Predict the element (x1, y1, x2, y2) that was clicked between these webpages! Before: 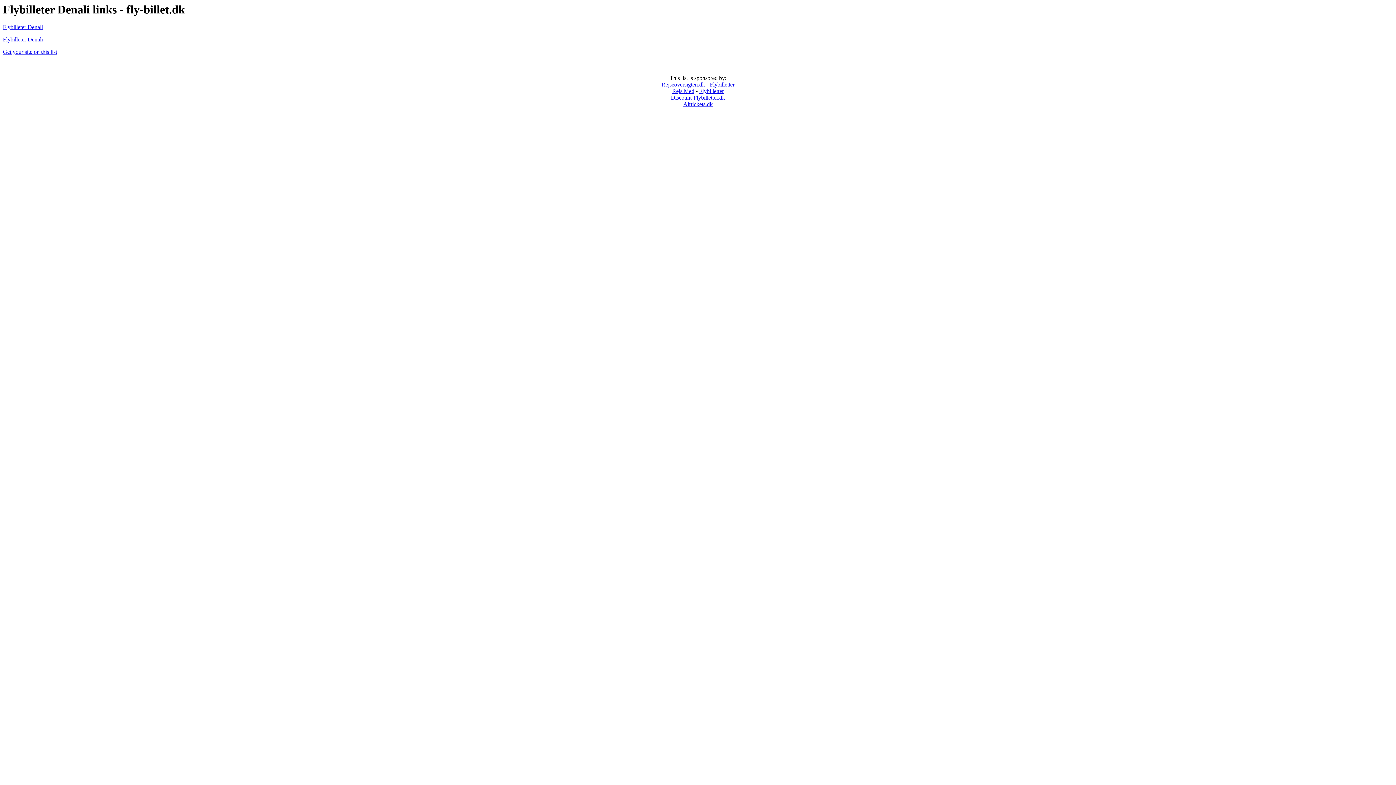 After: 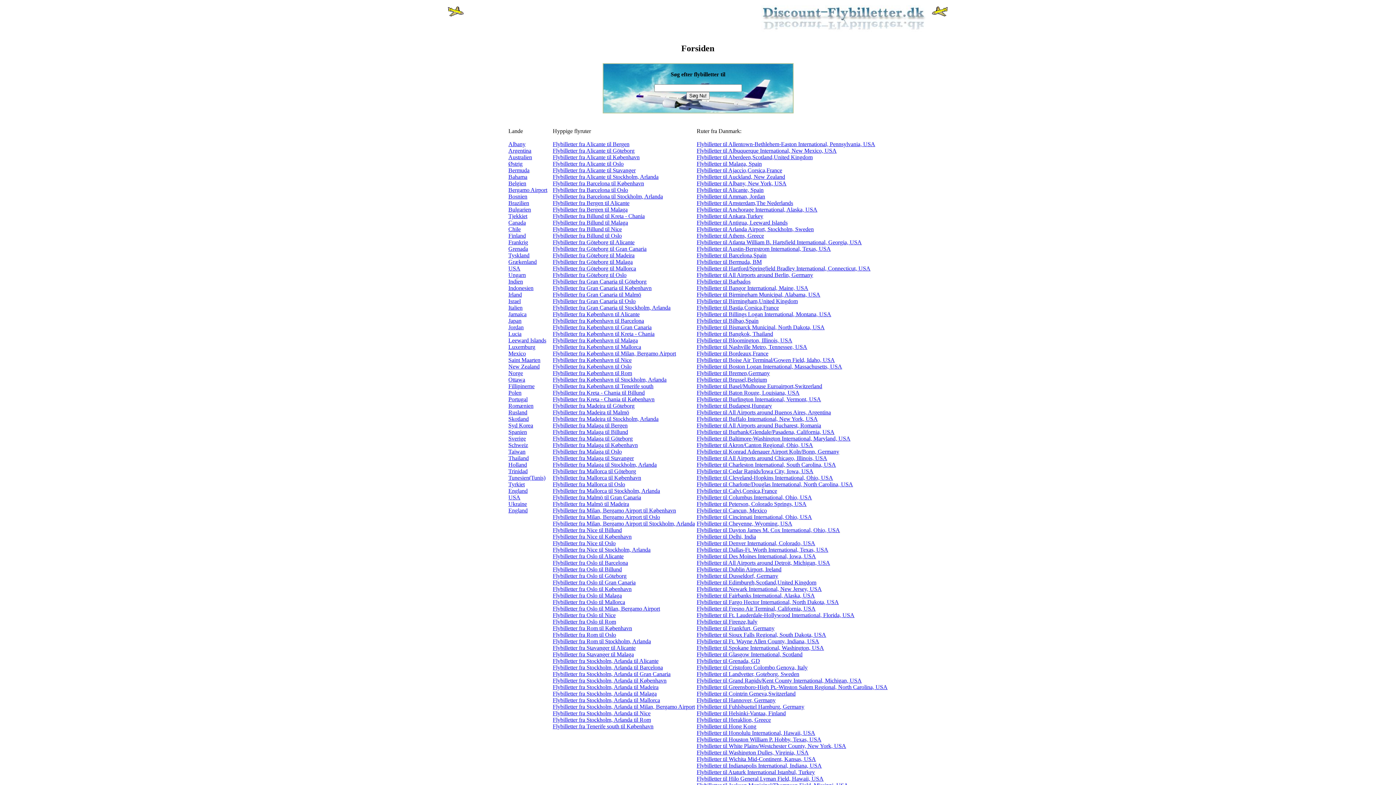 Action: bbox: (671, 94, 725, 100) label: Discount-Flybilletter.dk